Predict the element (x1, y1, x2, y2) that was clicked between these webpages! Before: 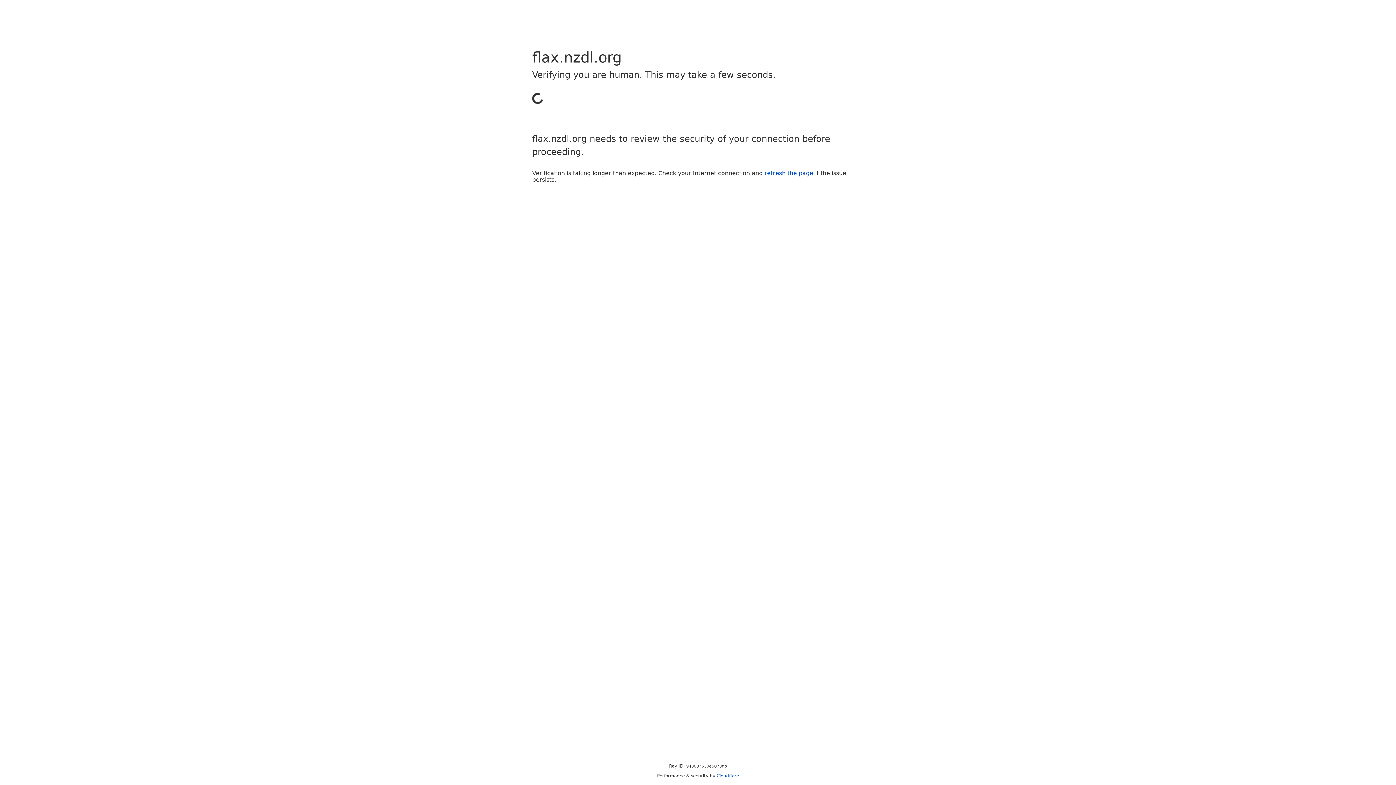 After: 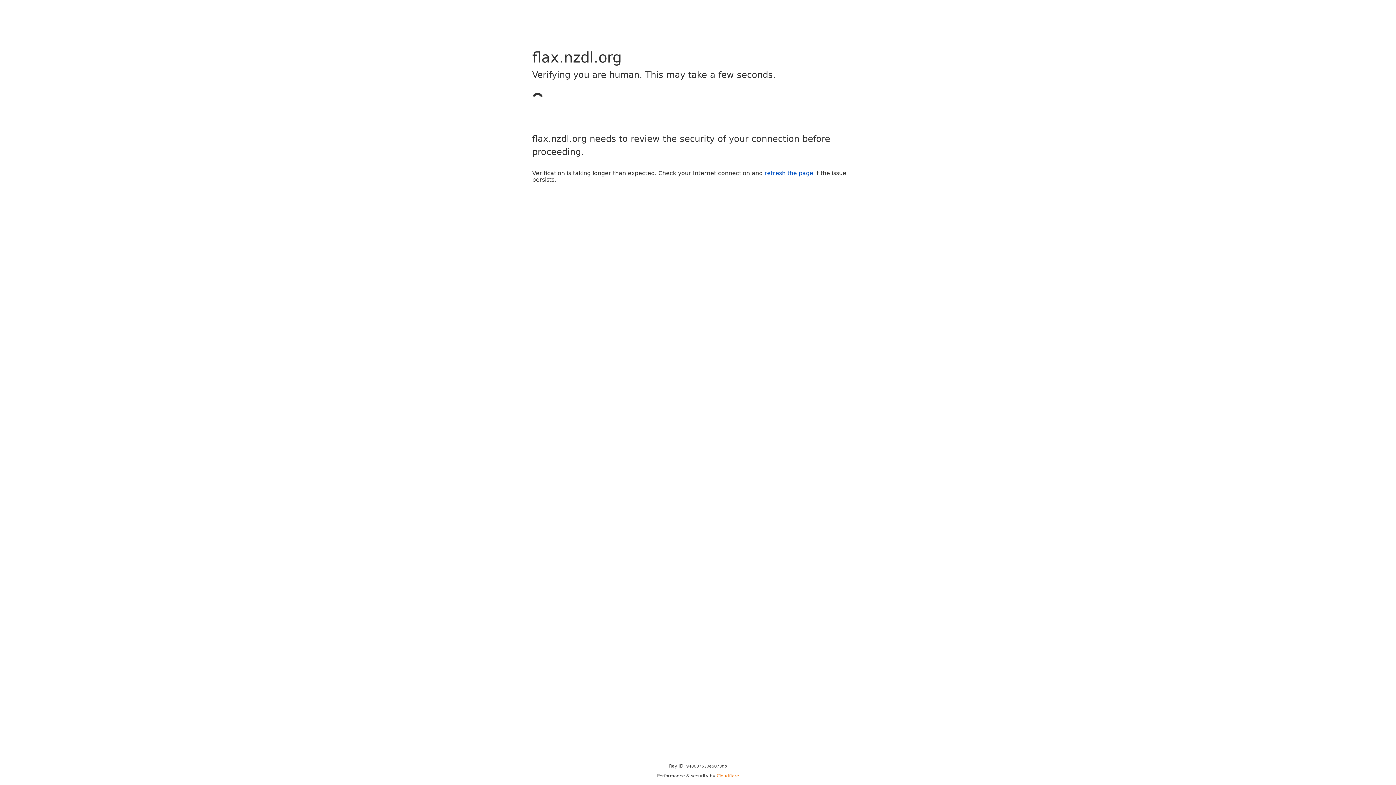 Action: label: Cloudflare bbox: (716, 773, 739, 778)